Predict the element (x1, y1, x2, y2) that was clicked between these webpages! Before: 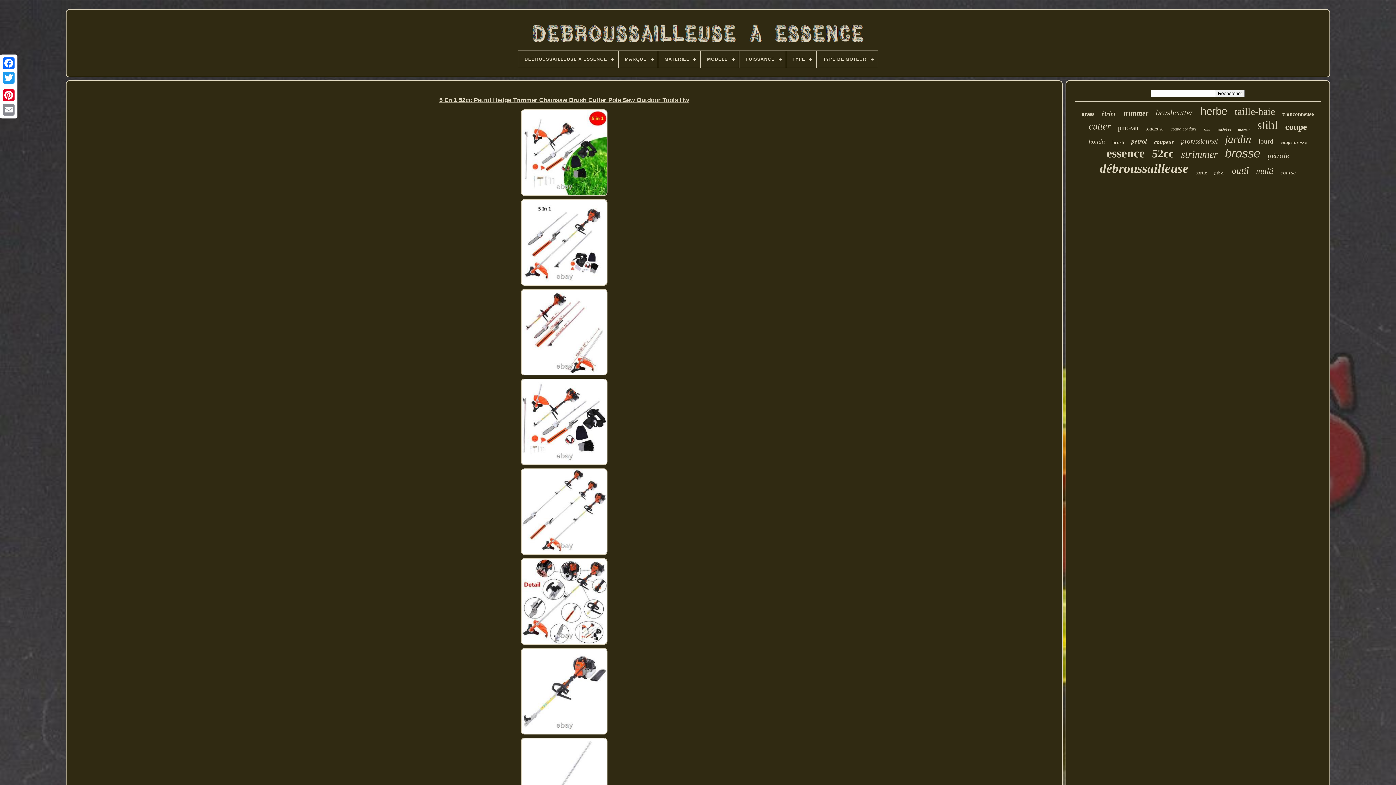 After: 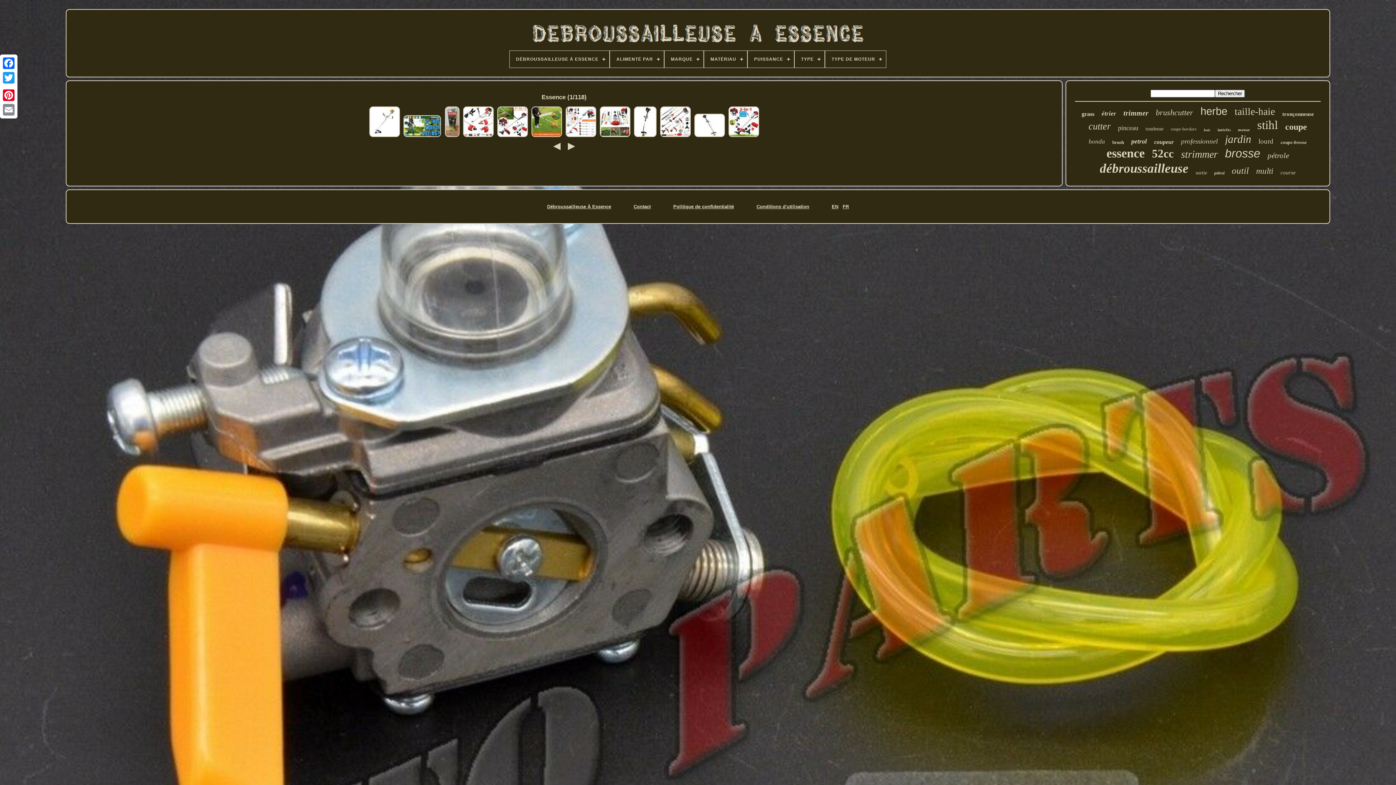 Action: bbox: (1106, 146, 1145, 160) label: essence